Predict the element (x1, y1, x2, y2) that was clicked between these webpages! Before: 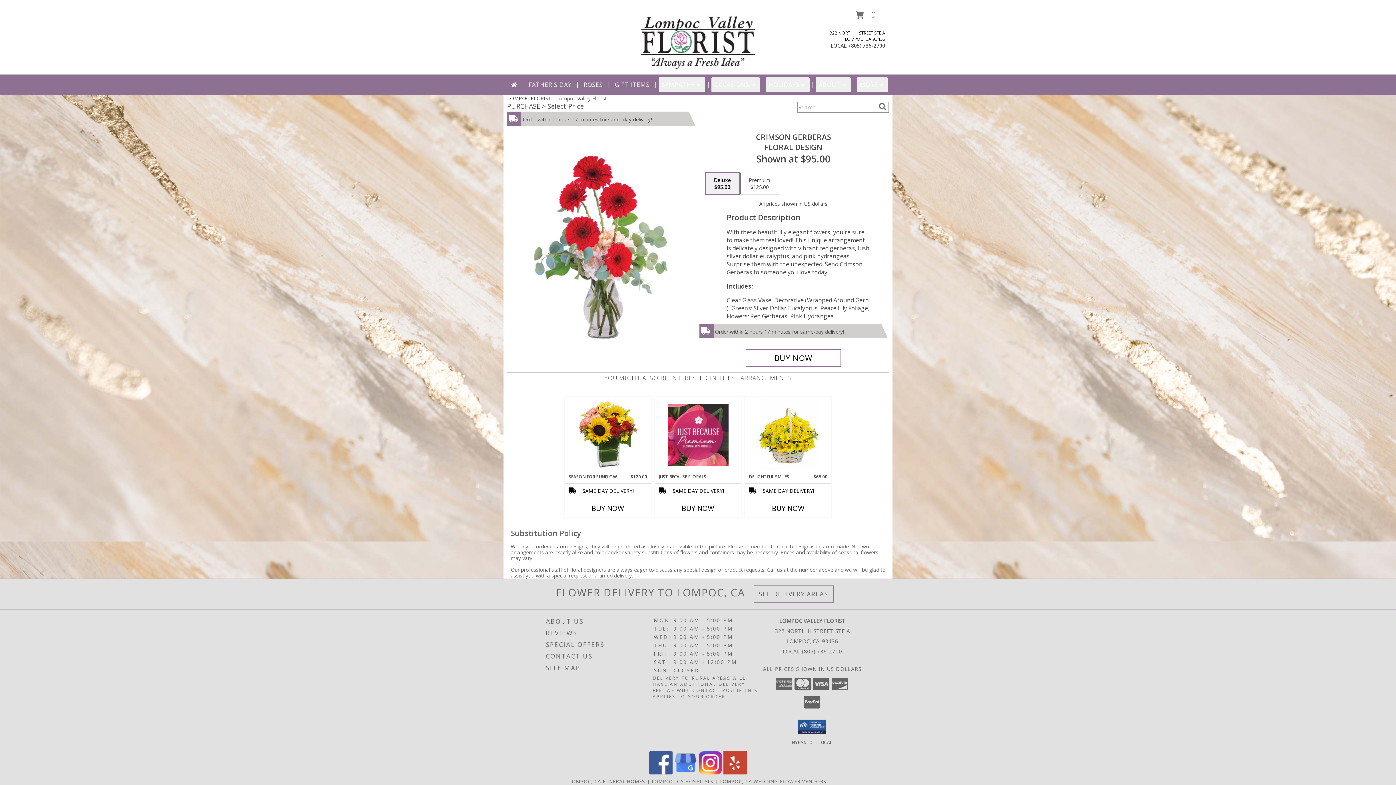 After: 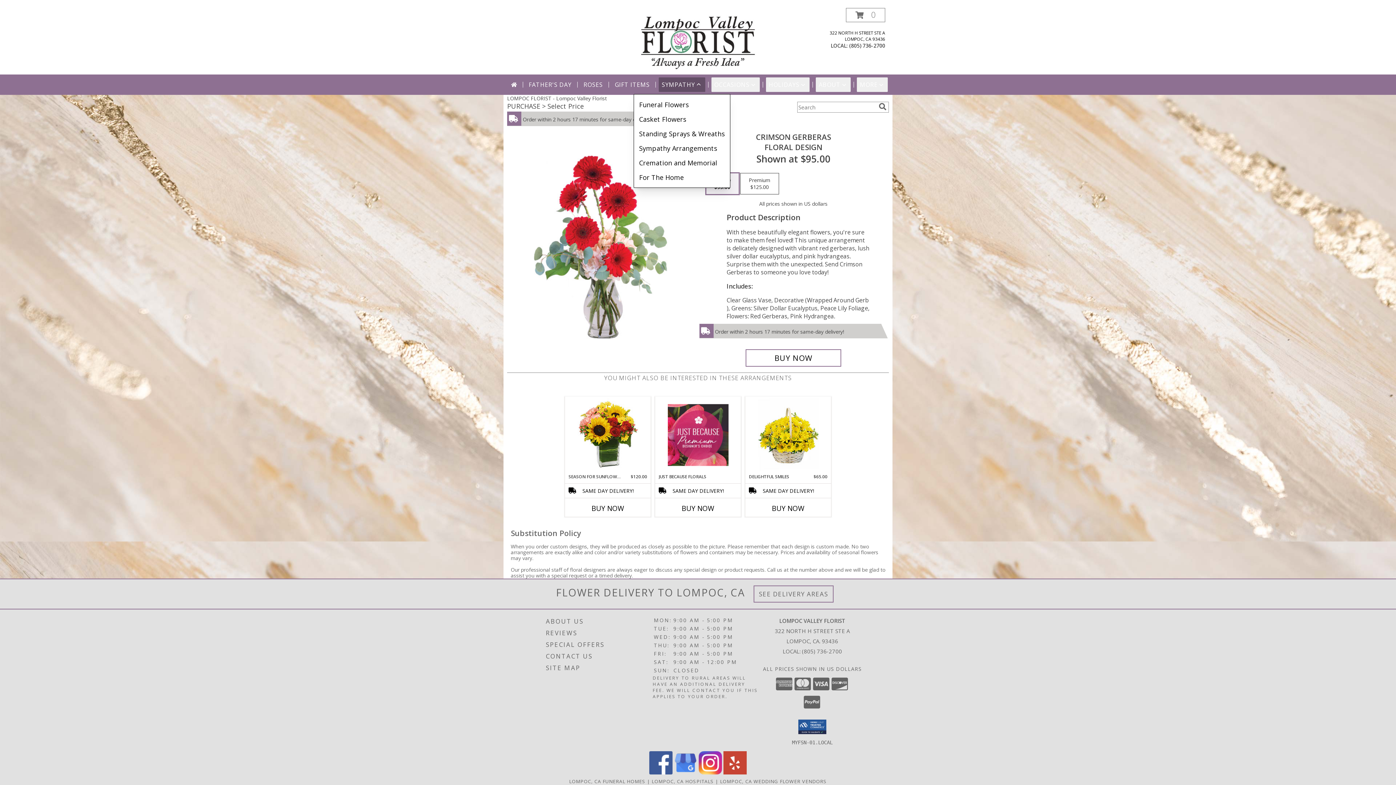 Action: bbox: (658, 77, 705, 92) label: SYMPATHY